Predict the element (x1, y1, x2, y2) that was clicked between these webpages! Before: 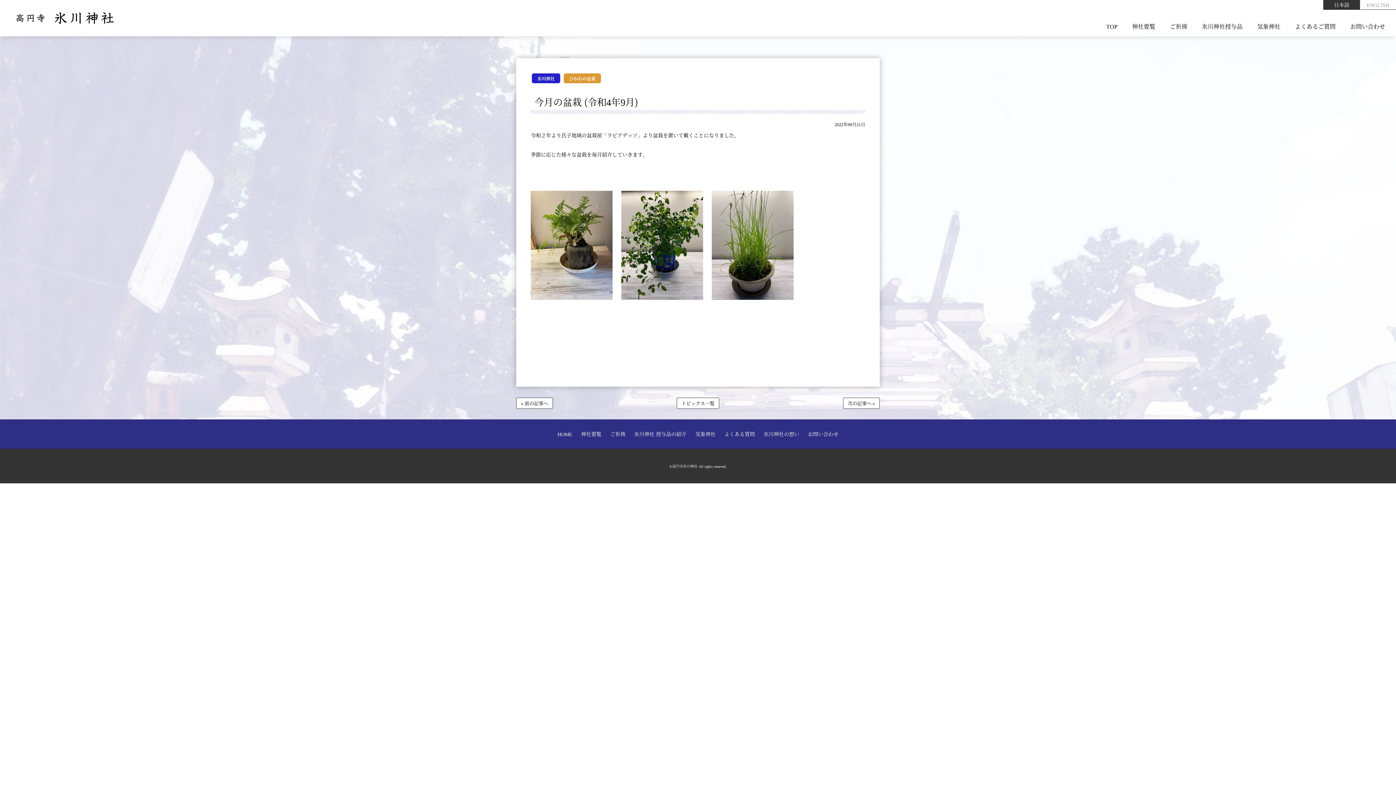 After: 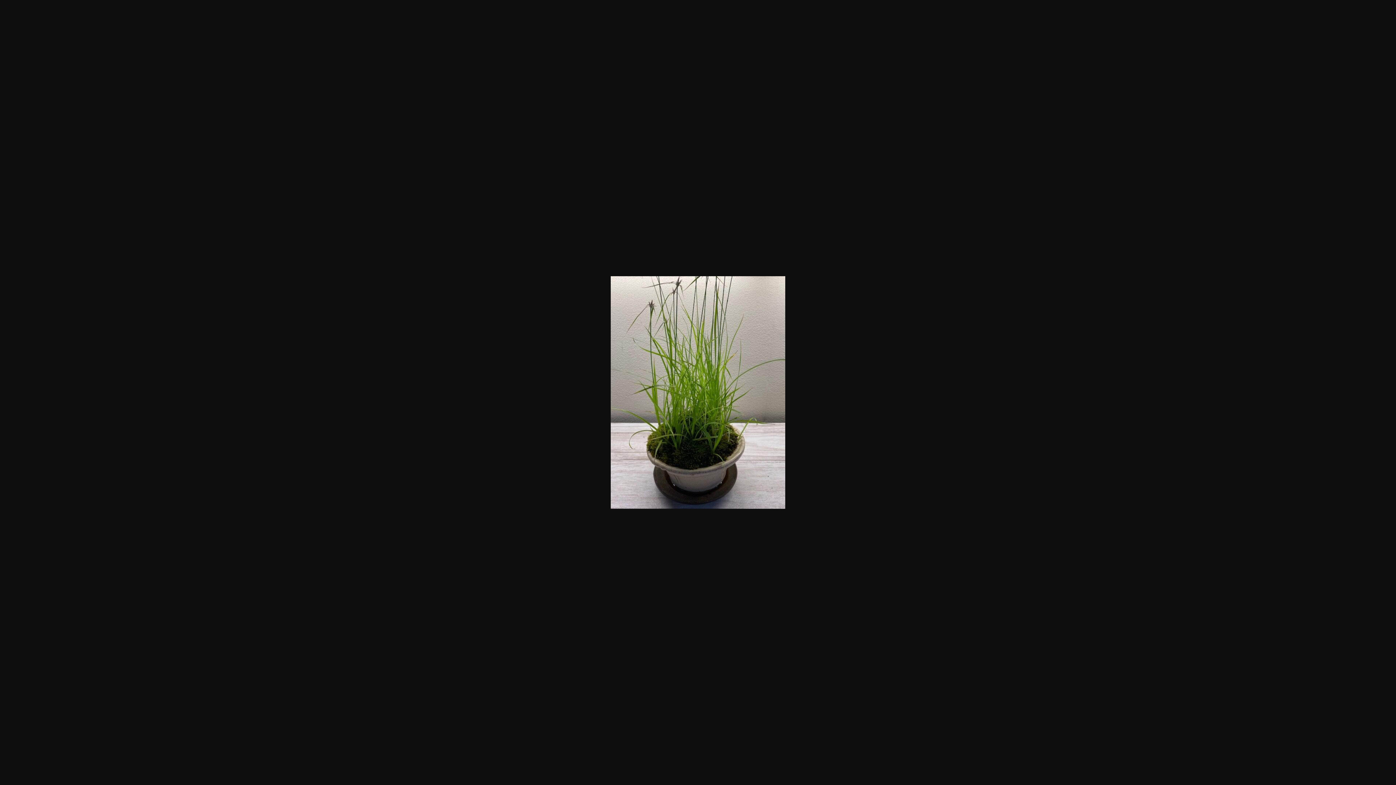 Action: bbox: (712, 243, 801, 250)